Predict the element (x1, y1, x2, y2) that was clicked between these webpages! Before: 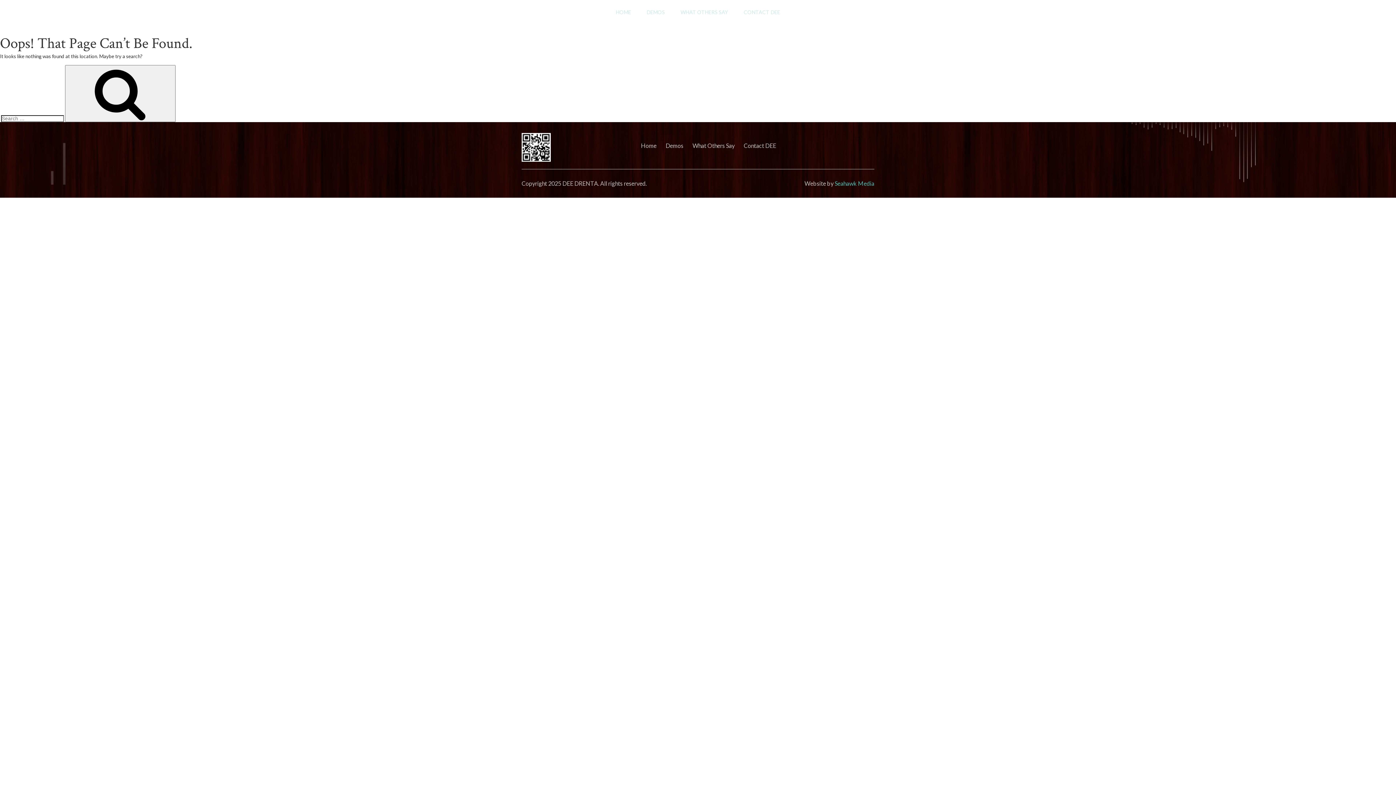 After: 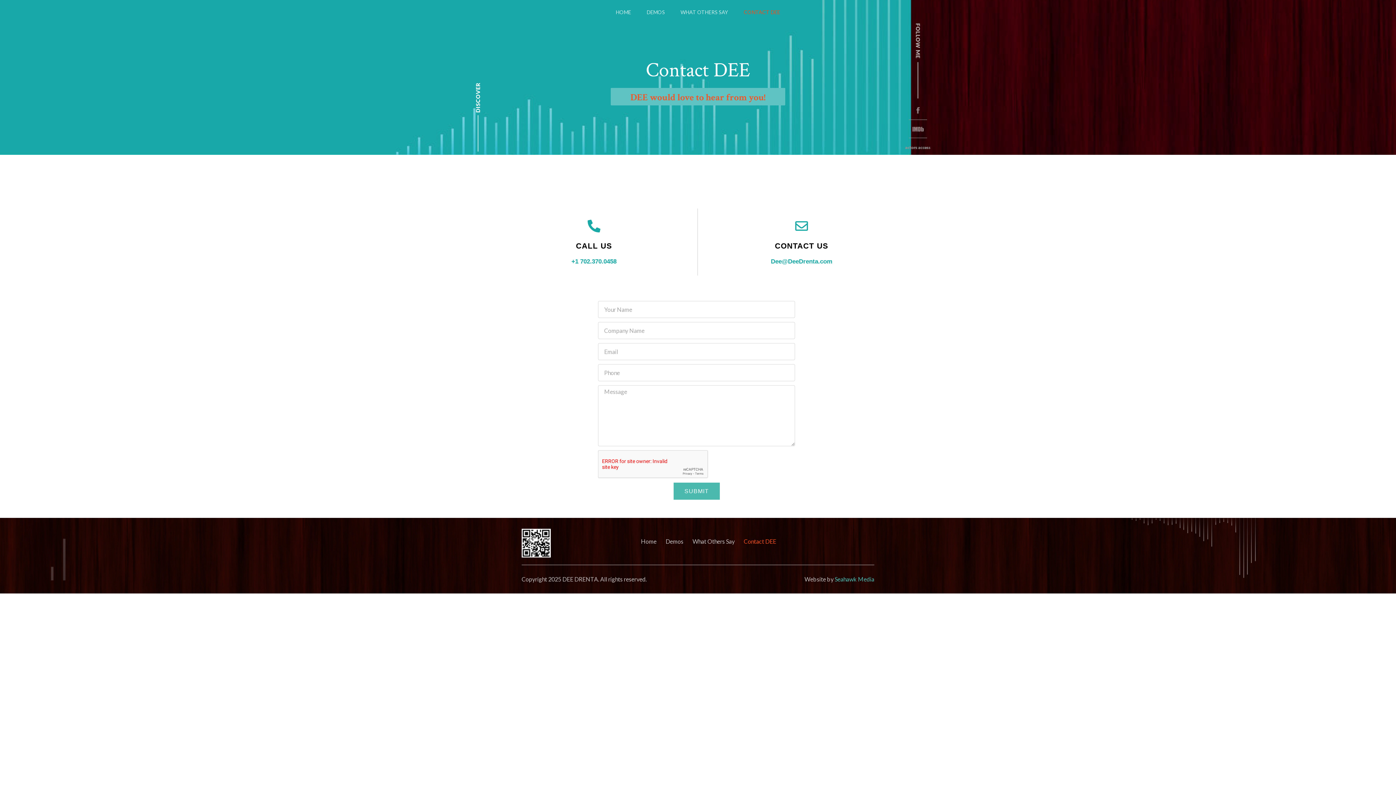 Action: bbox: (736, 4, 787, 20) label: CONTACT DEE